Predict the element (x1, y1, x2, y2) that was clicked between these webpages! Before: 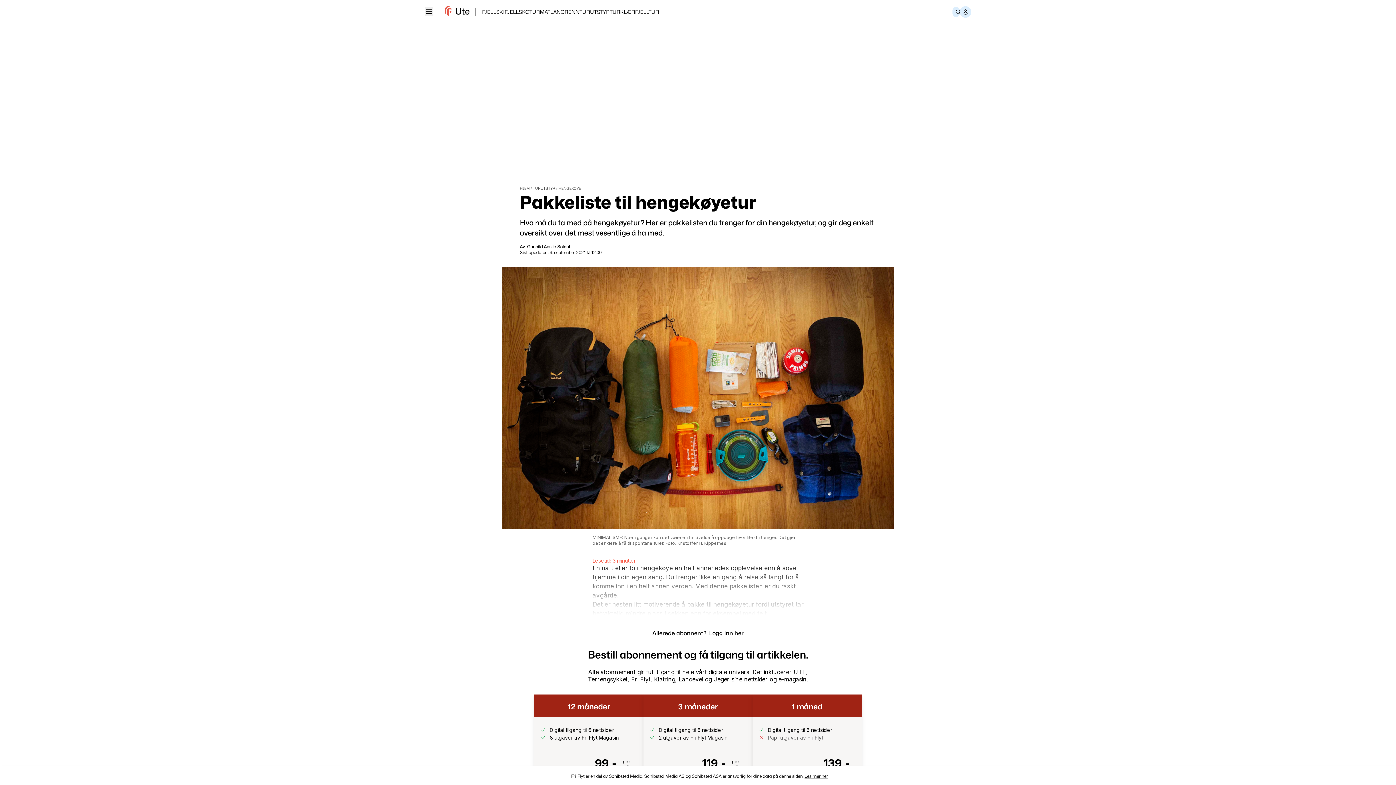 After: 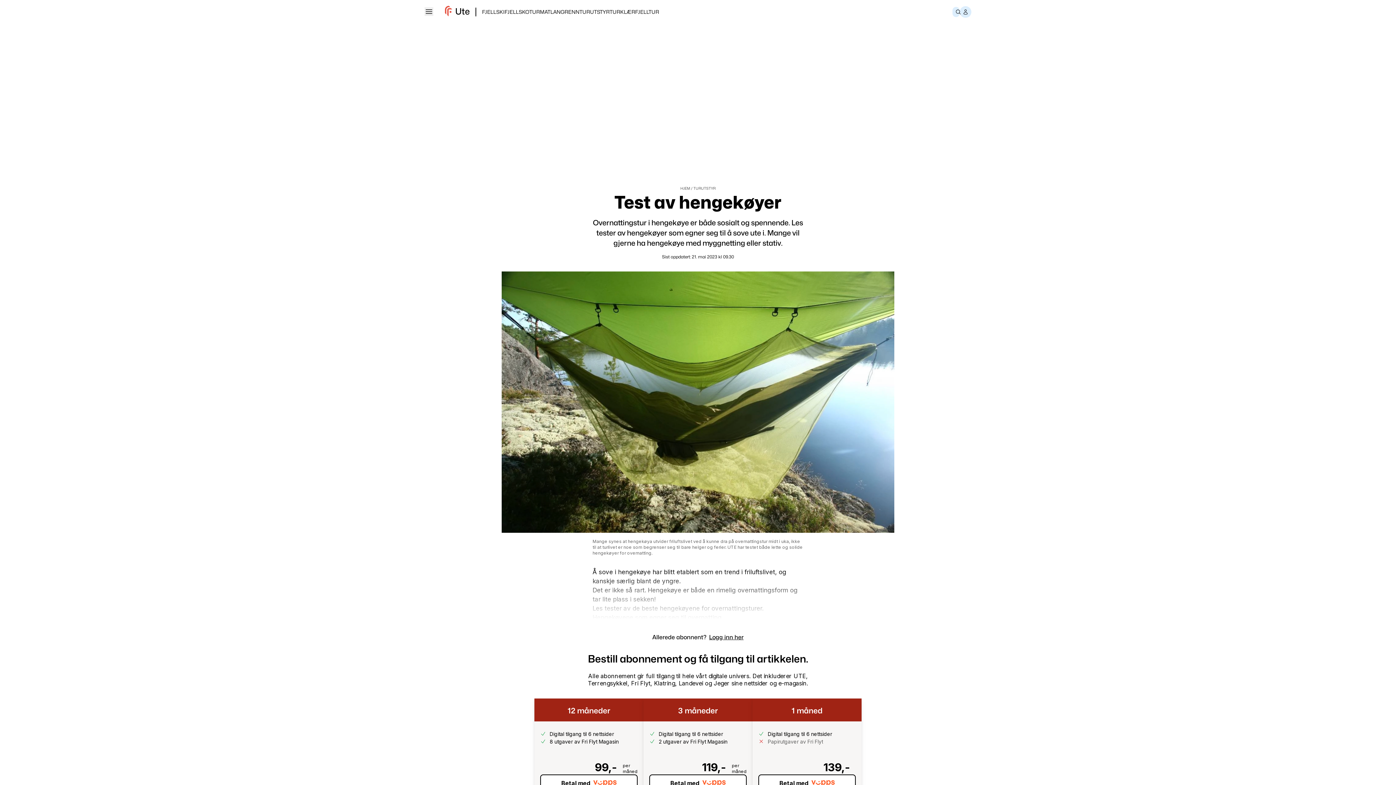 Action: label: HENGEKØYE bbox: (558, 186, 581, 190)